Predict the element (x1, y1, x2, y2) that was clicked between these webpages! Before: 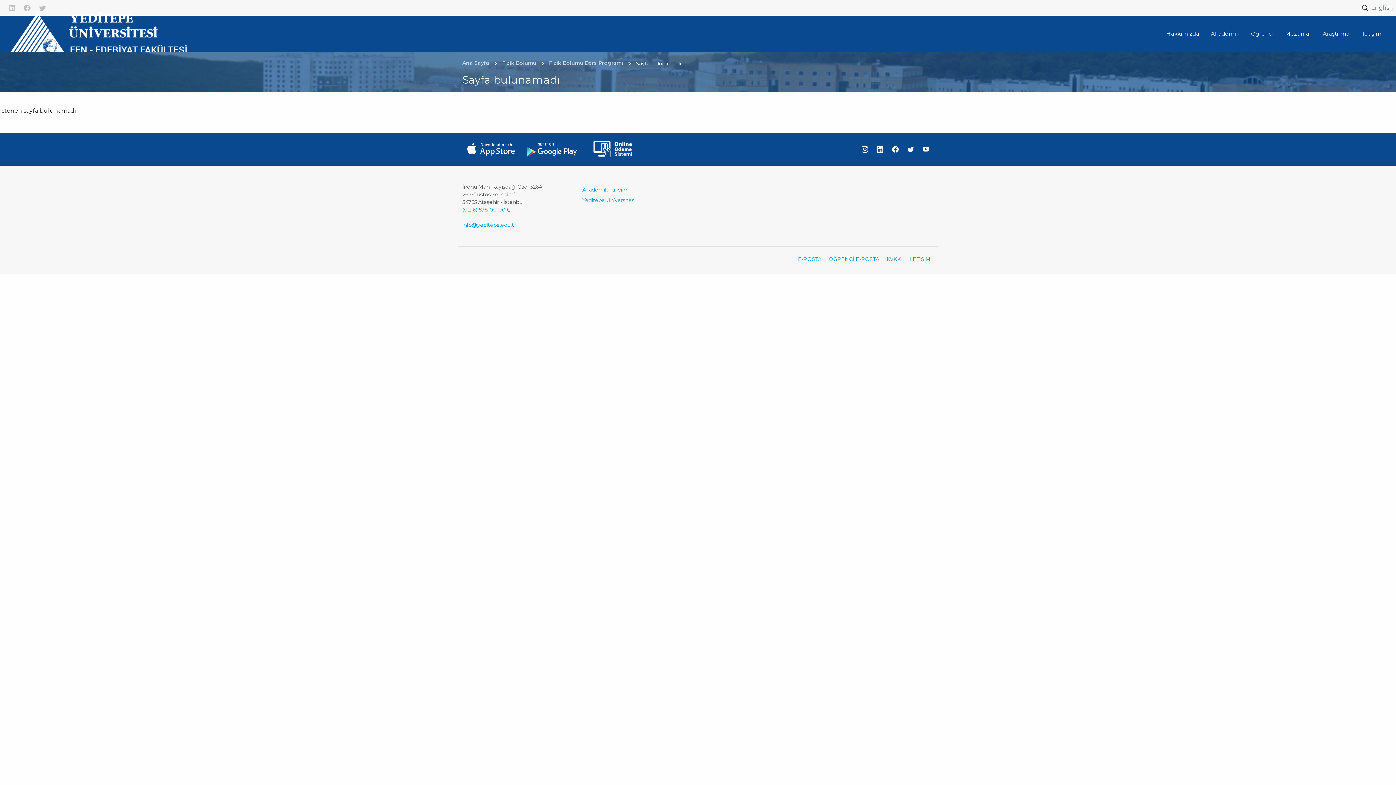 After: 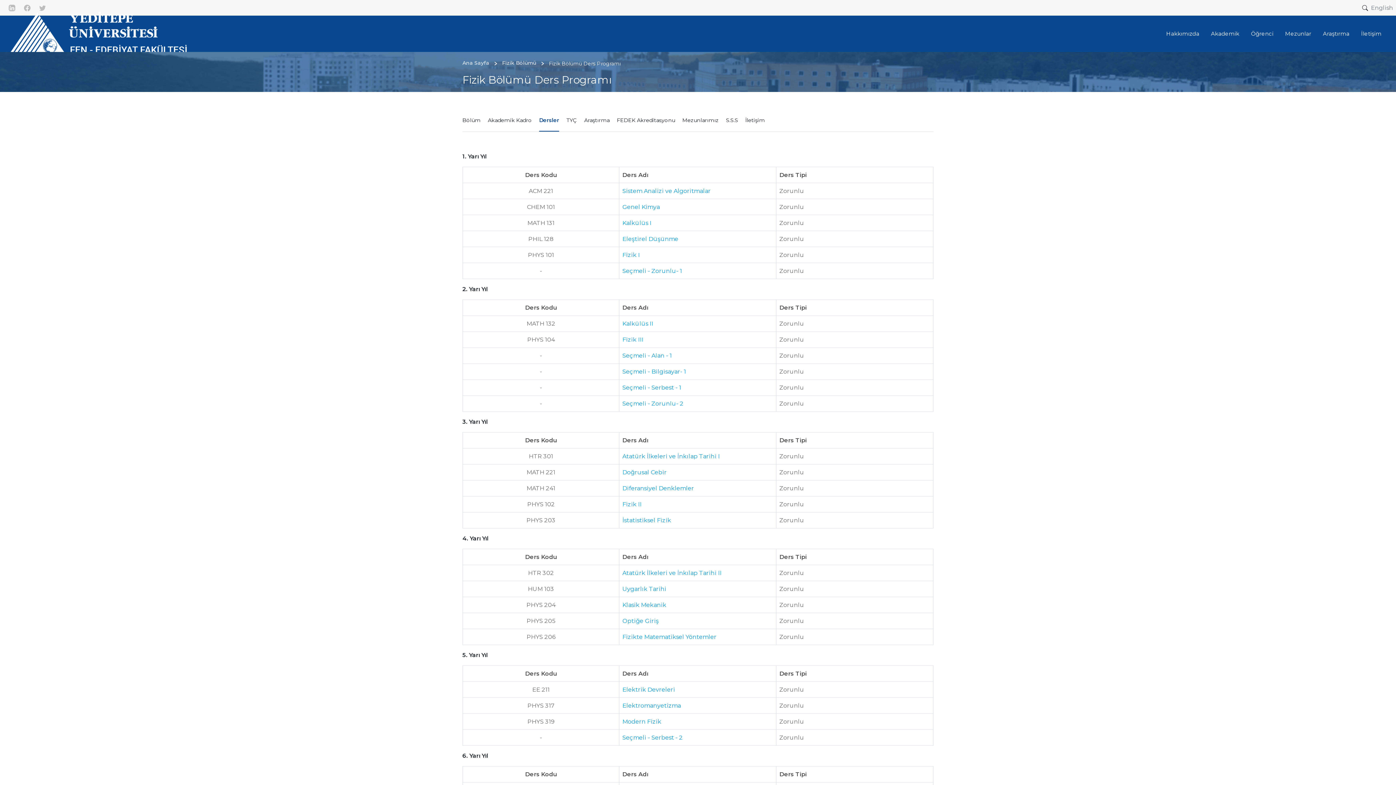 Action: bbox: (549, 59, 623, 68) label: Fizik Bölümü Ders Programı